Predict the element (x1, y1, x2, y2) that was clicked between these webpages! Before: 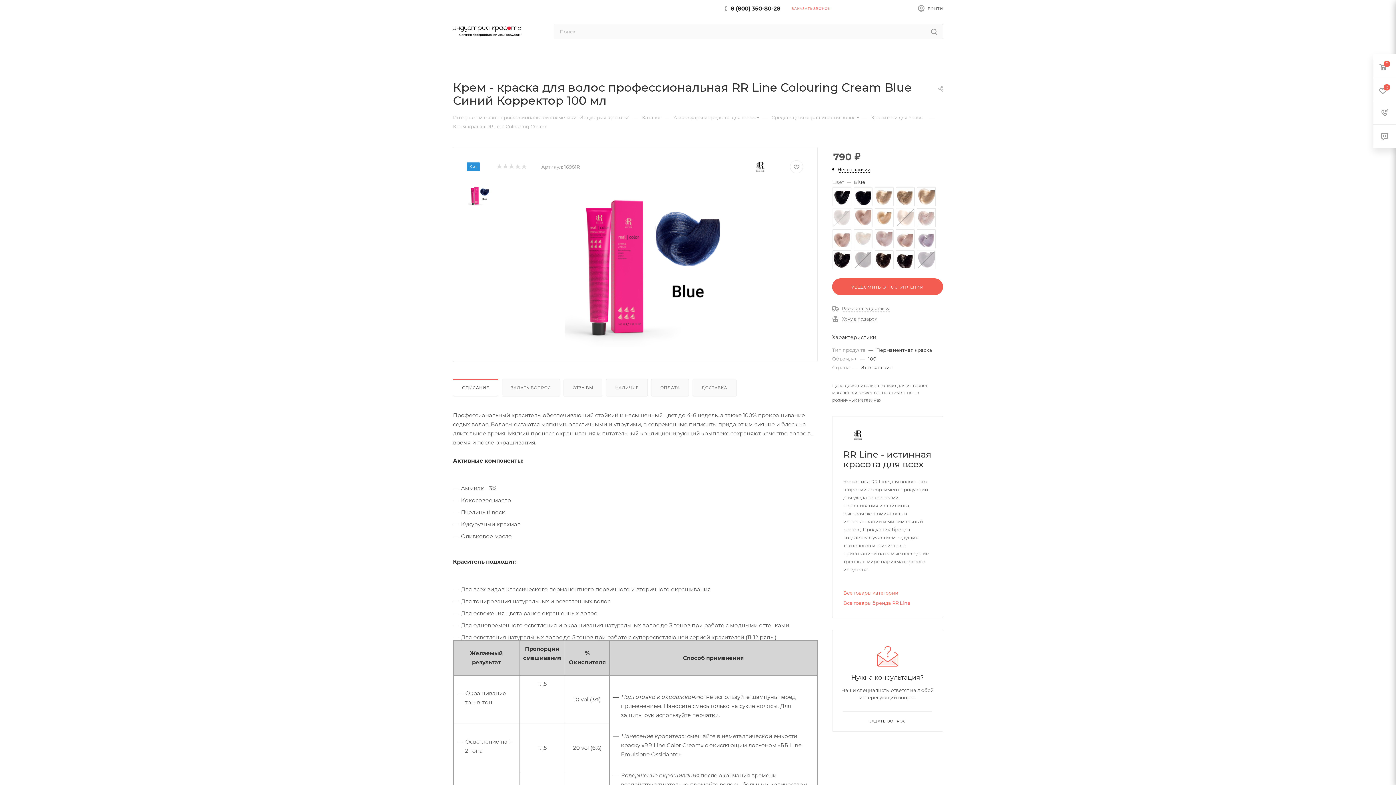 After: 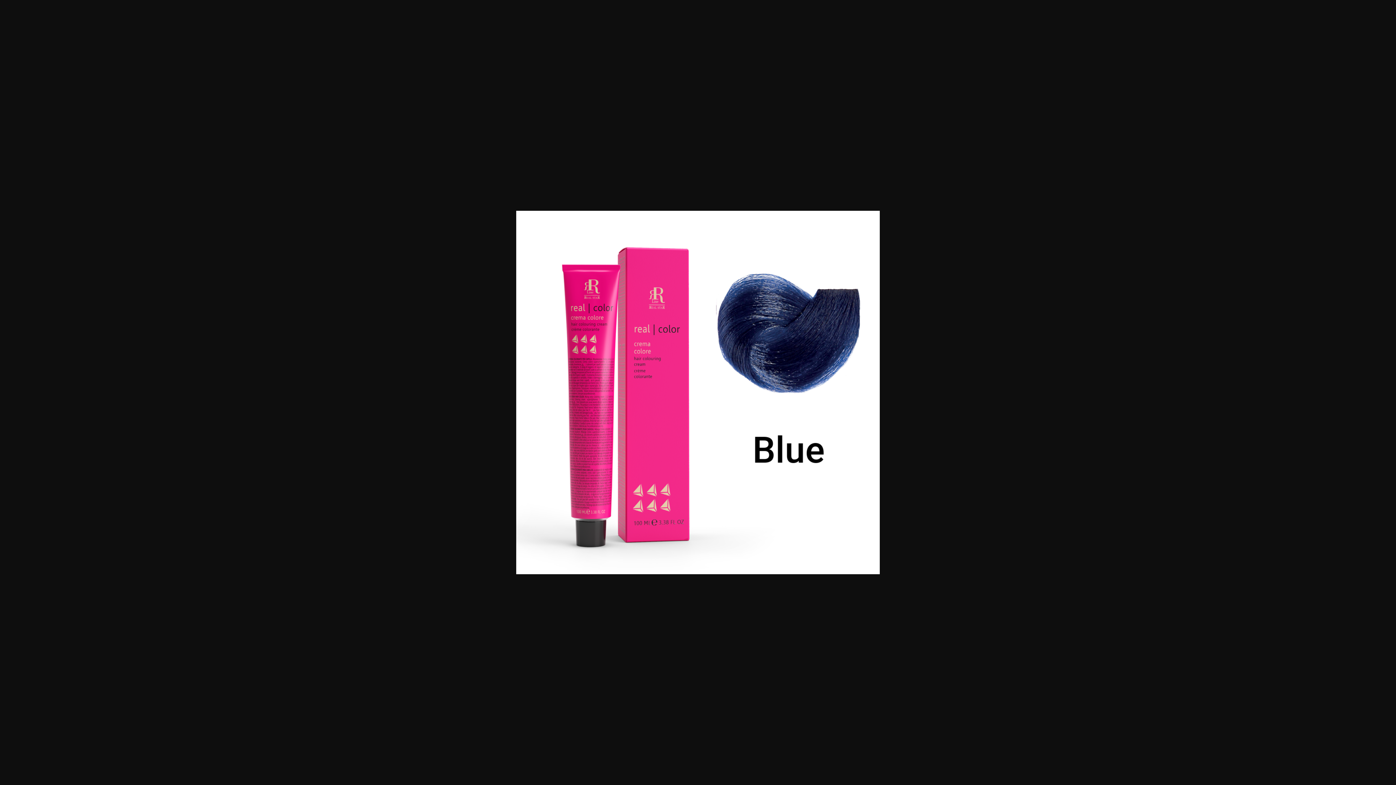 Action: bbox: (565, 183, 728, 347)